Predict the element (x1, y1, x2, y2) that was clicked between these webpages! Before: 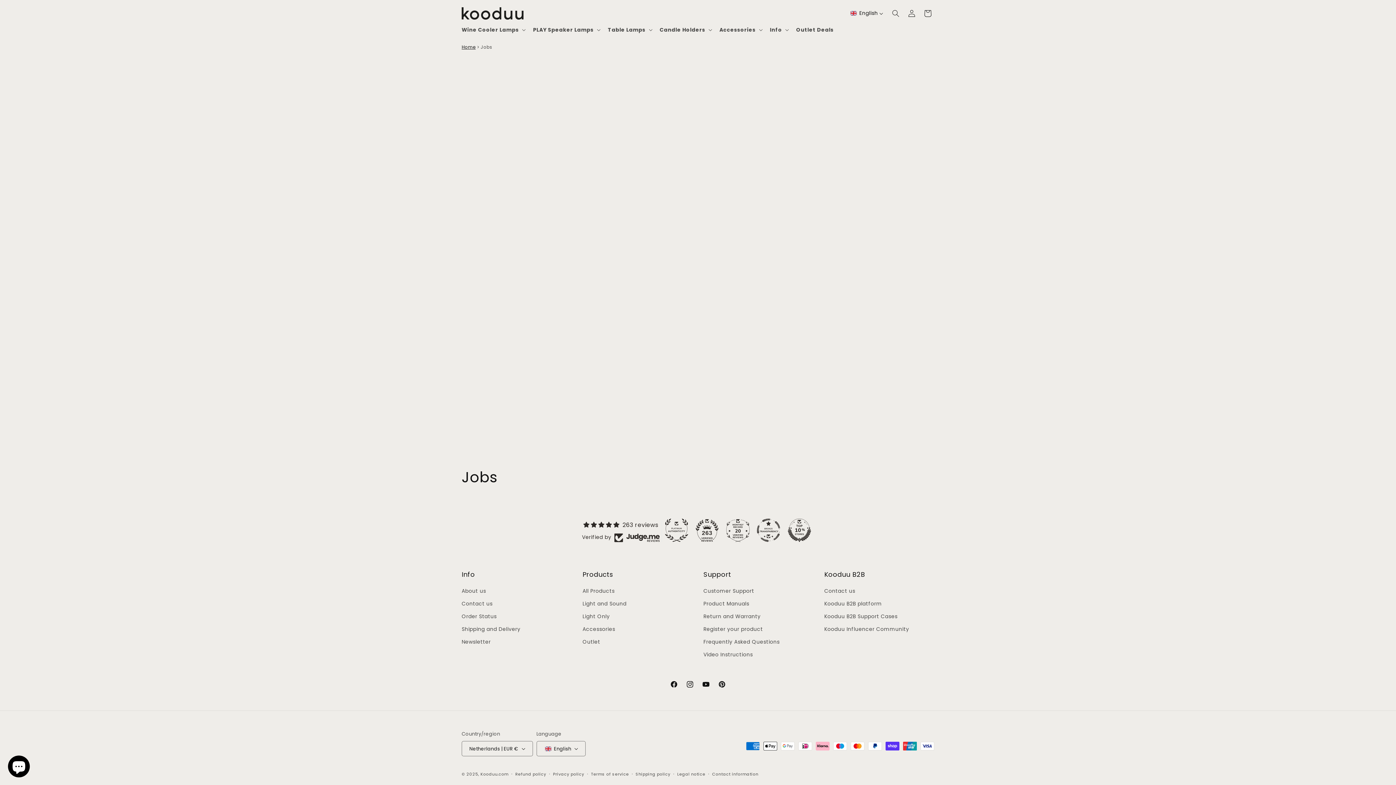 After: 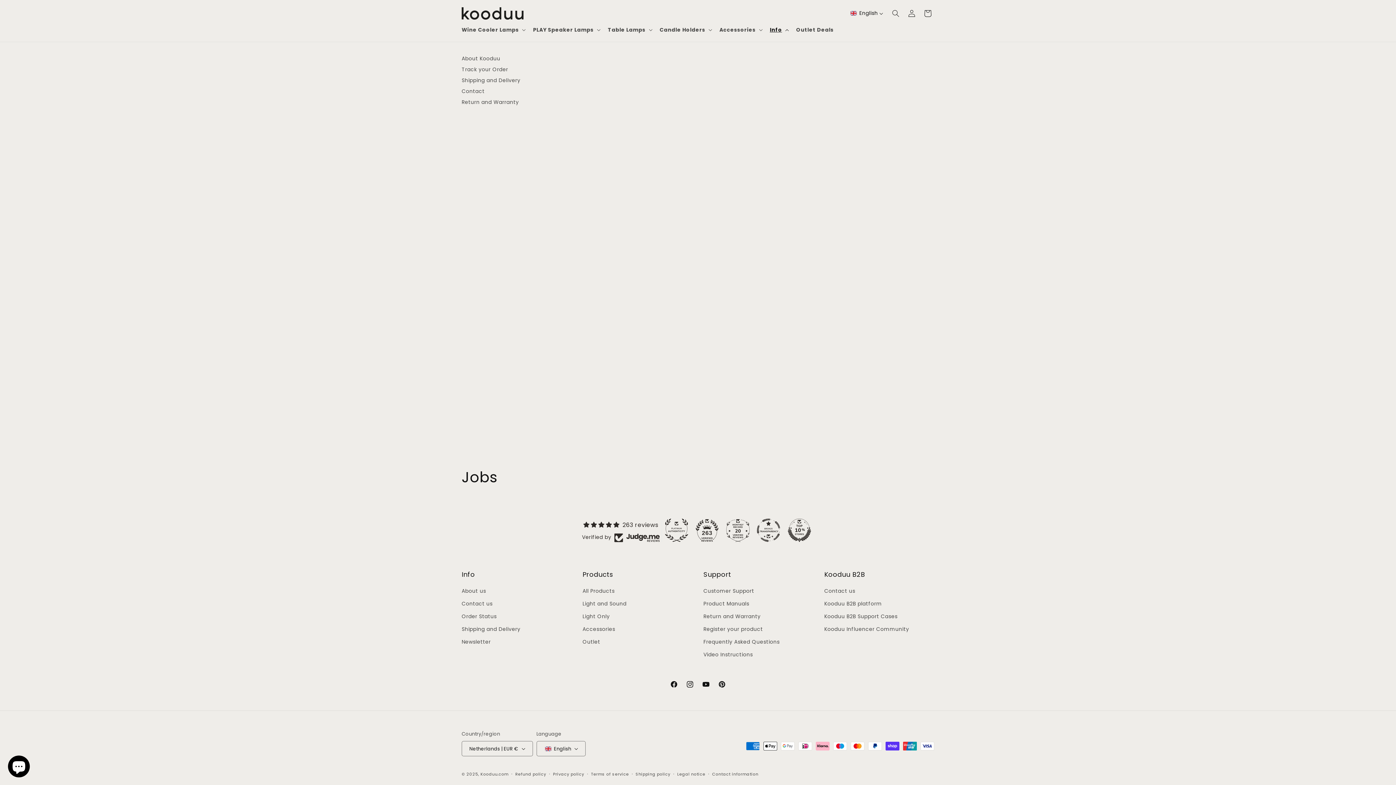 Action: label: Info bbox: (765, 22, 792, 37)